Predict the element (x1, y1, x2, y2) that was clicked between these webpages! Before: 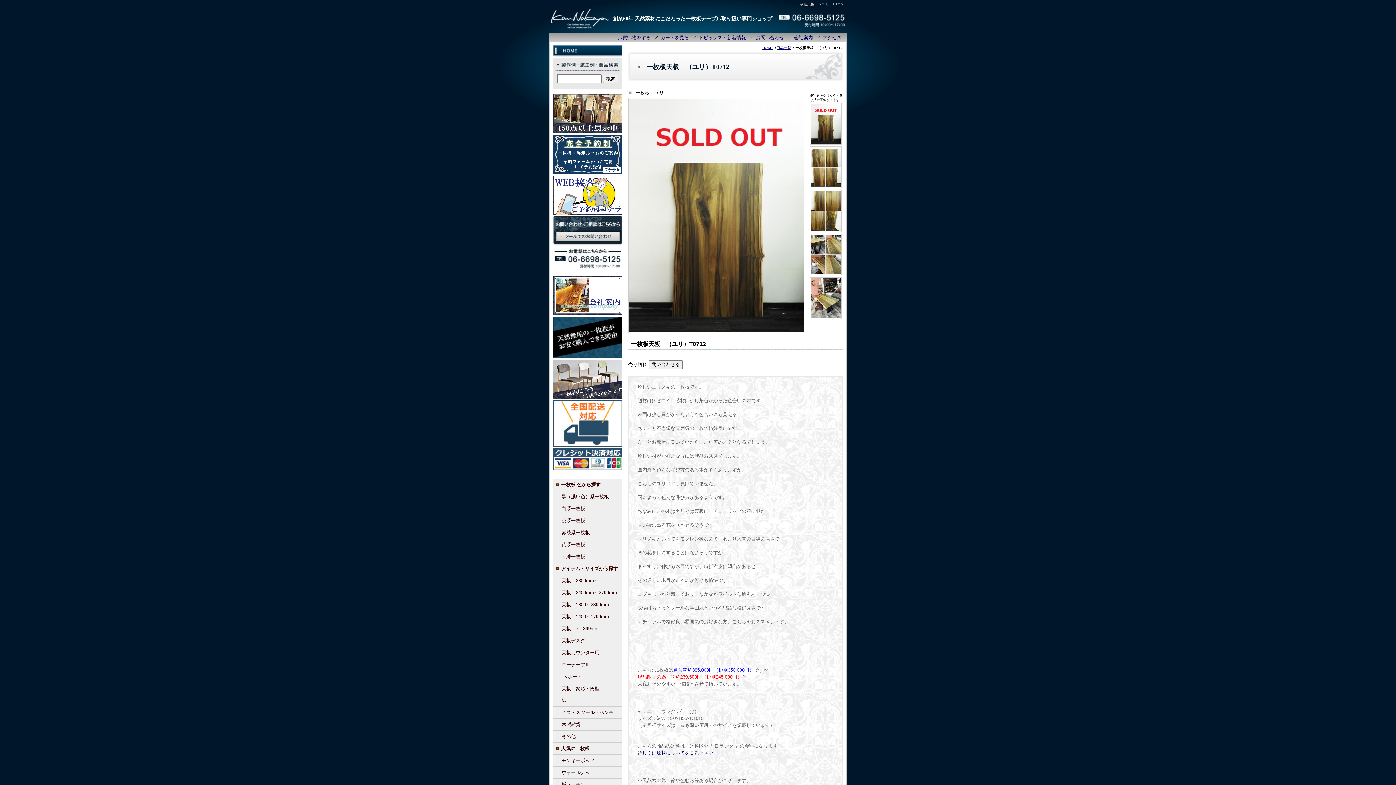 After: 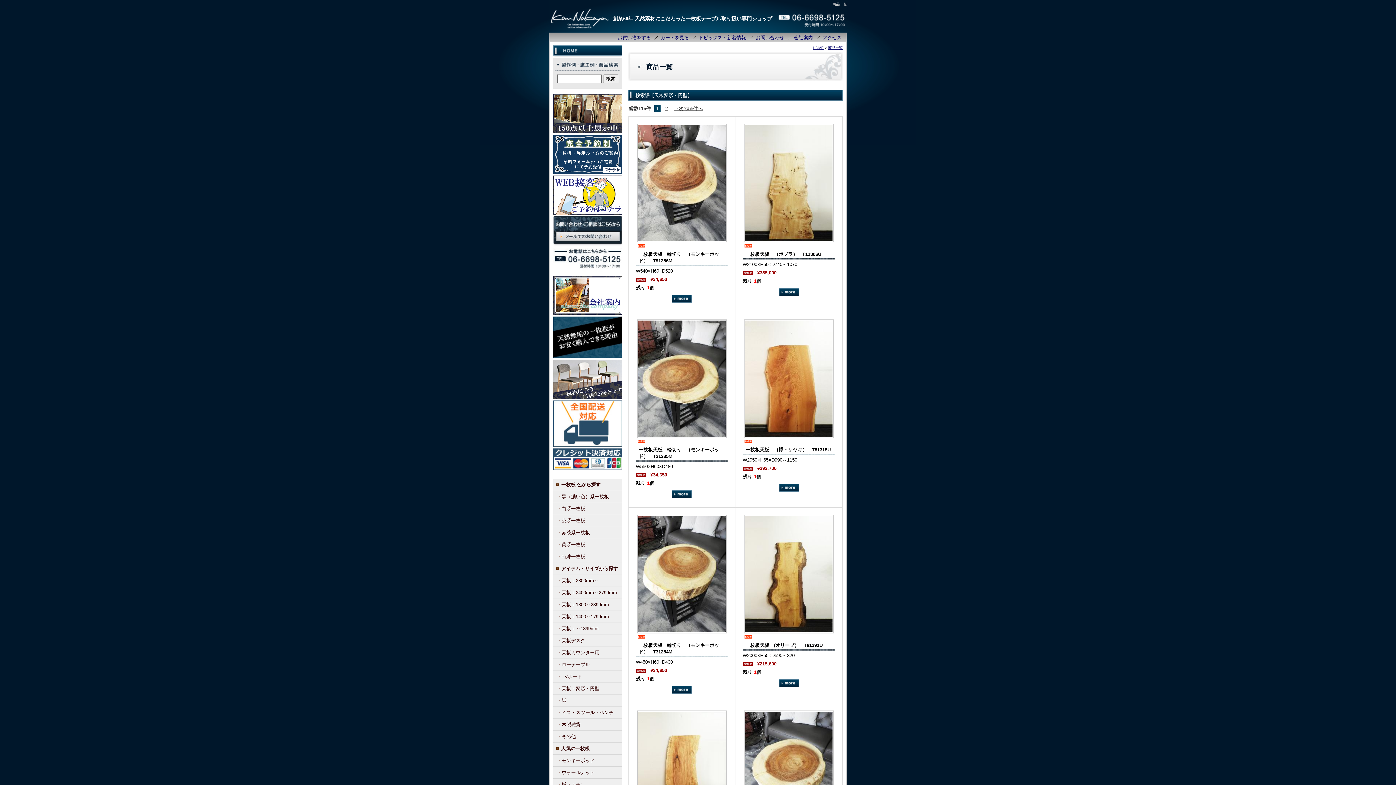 Action: bbox: (553, 683, 622, 694) label: 天板：変形・円型